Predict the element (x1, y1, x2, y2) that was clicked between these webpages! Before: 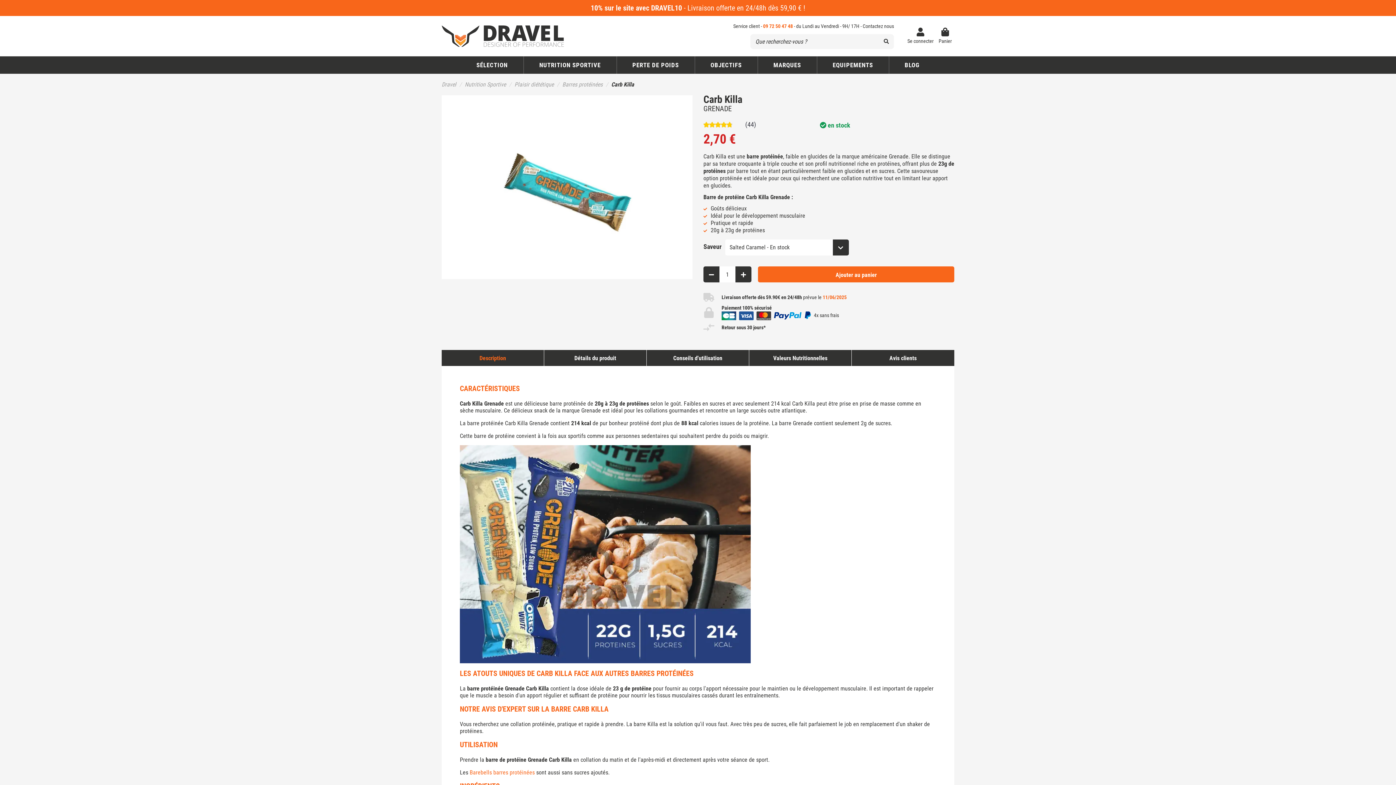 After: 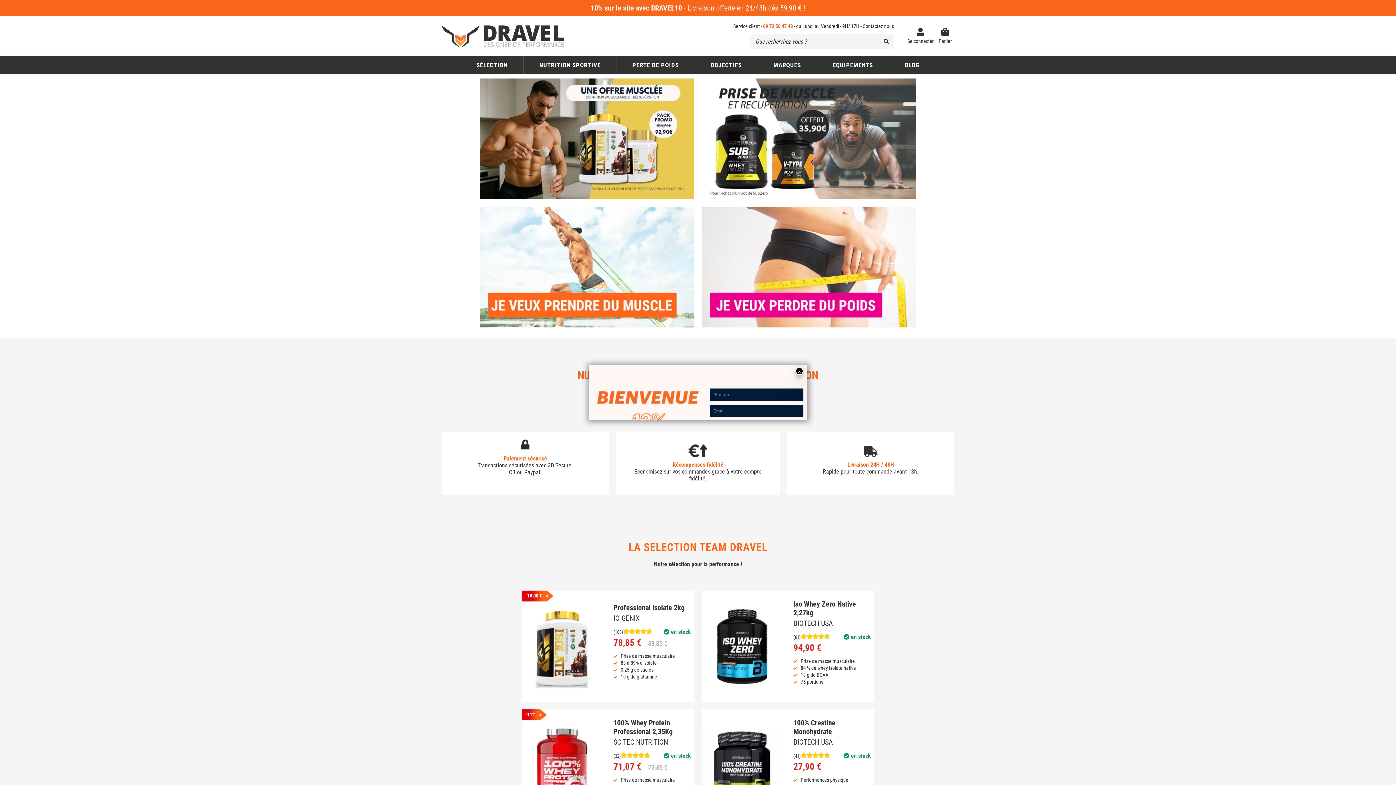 Action: bbox: (441, 32, 564, 38)